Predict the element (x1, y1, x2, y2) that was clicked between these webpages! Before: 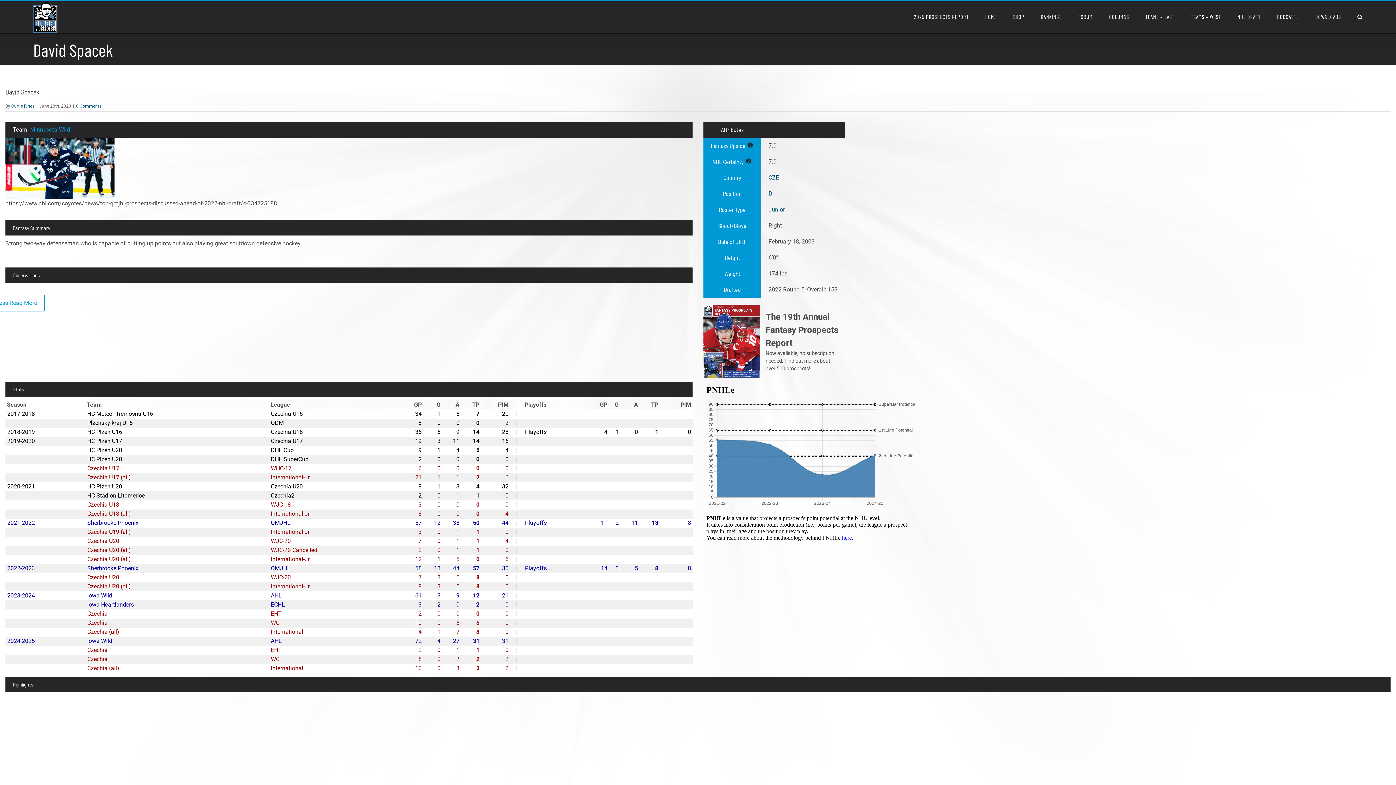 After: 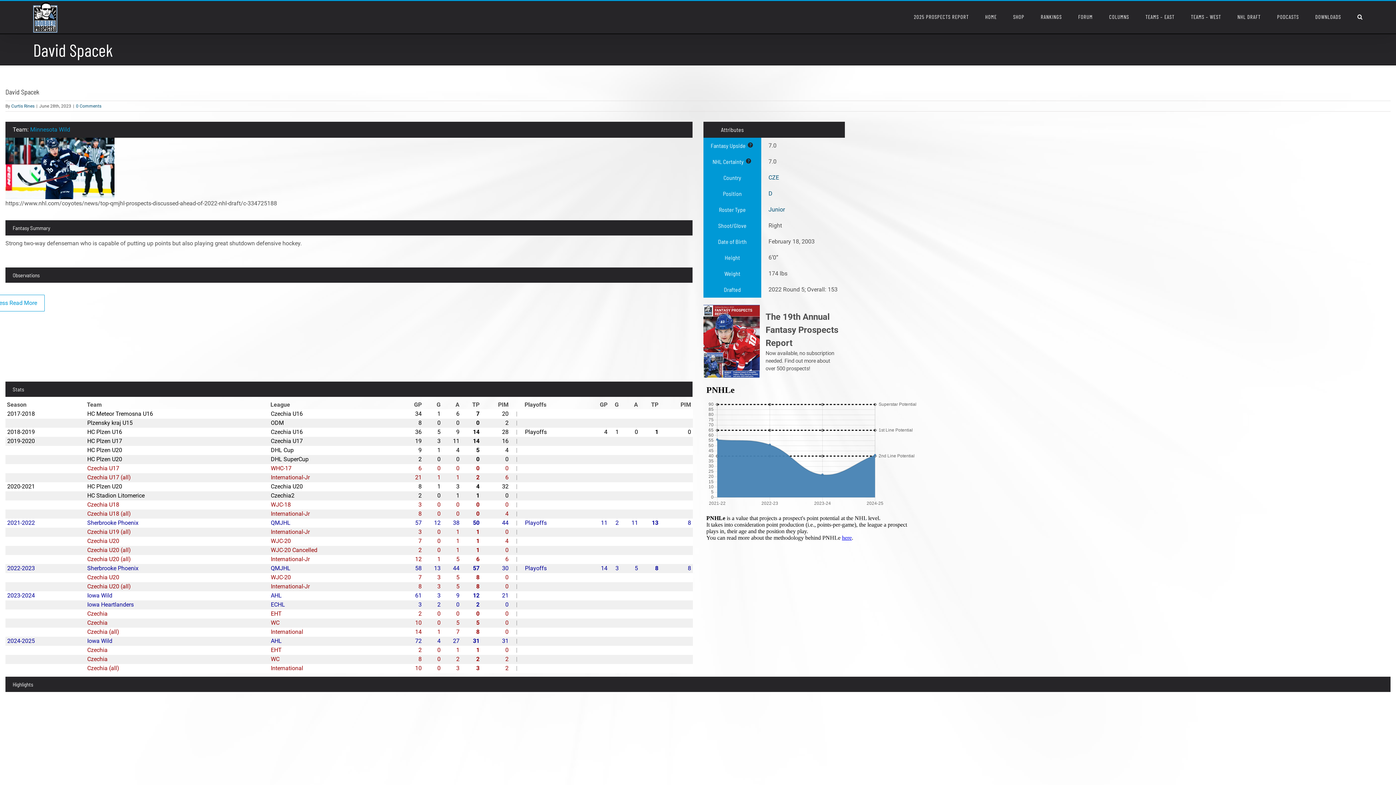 Action: label: ODM bbox: (270, 419, 284, 426)